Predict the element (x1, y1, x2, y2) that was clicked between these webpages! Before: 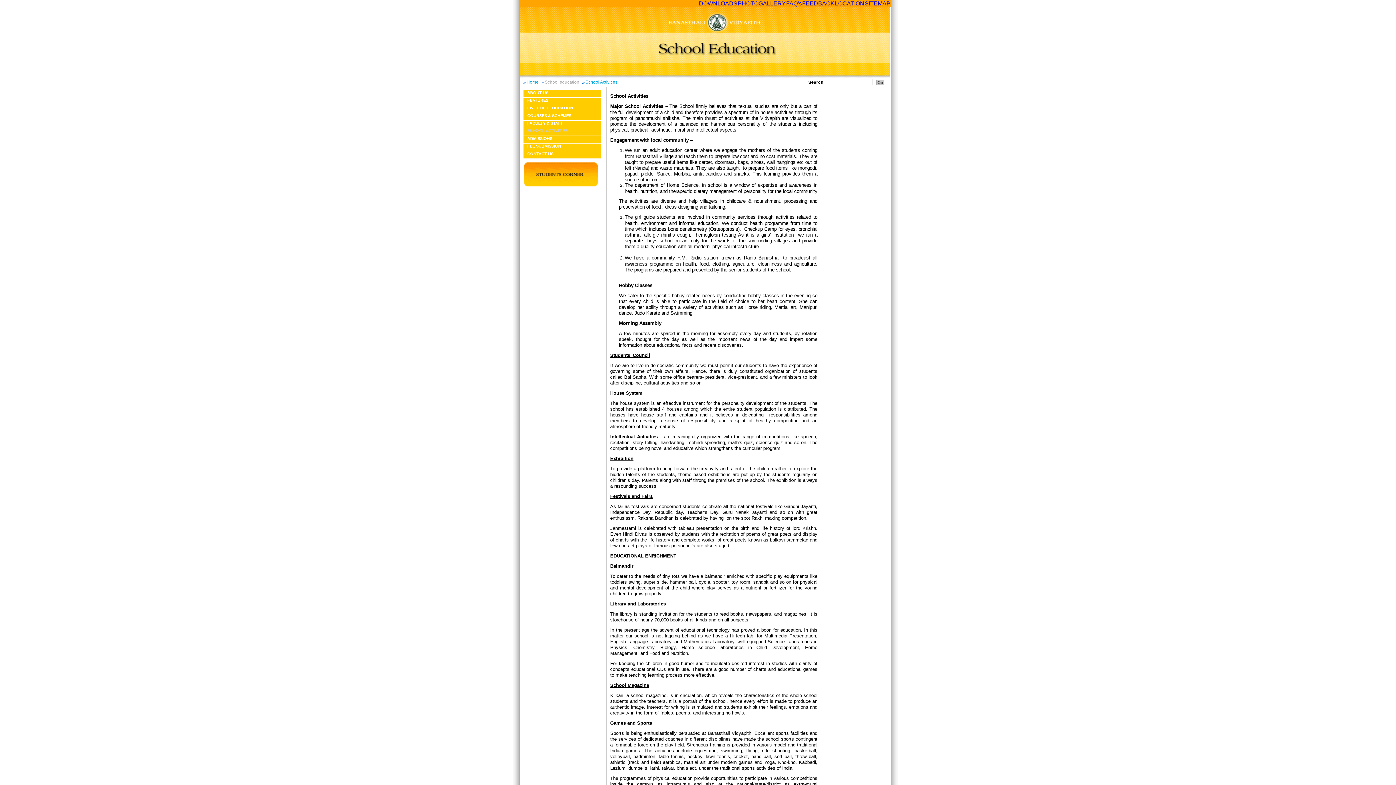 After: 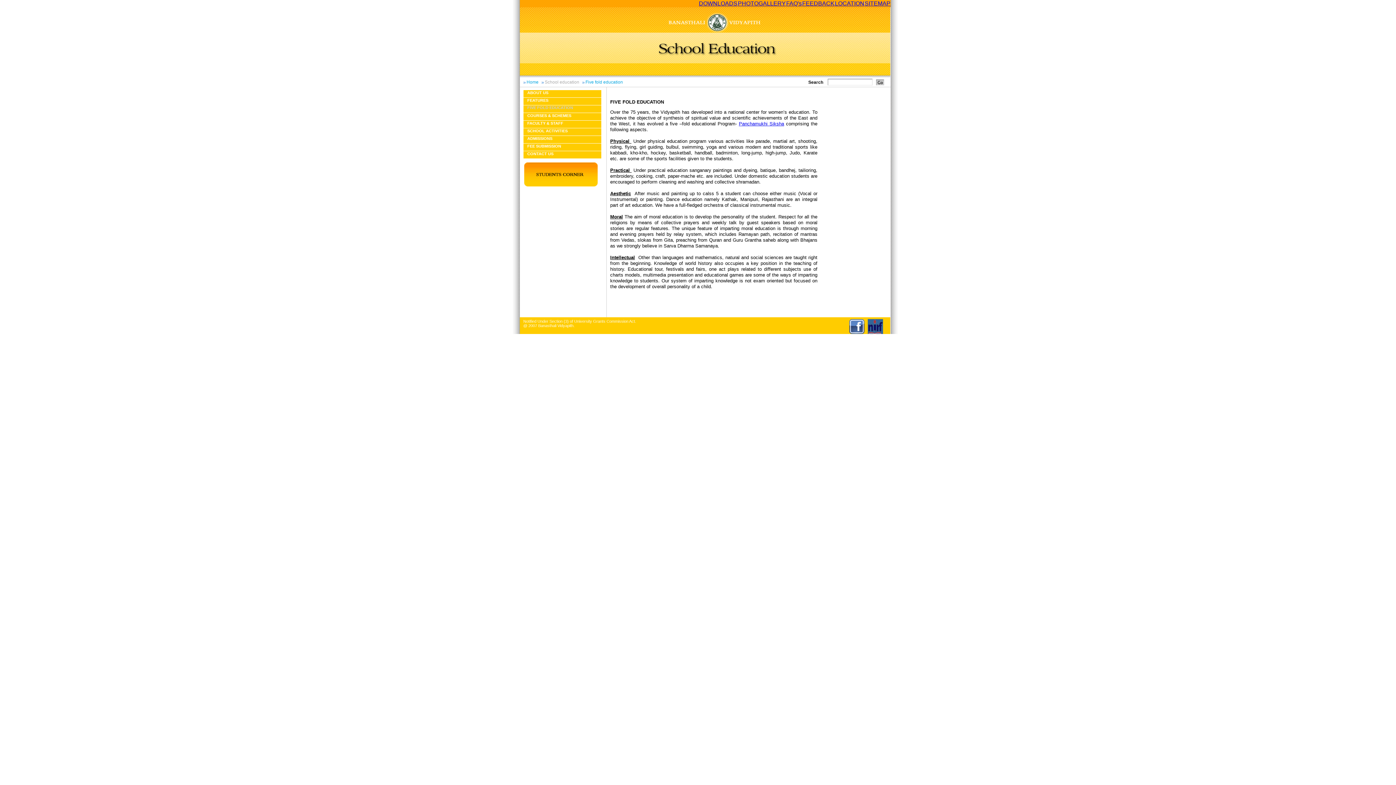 Action: bbox: (527, 105, 573, 110) label: FIVE FOLD EDUCATION